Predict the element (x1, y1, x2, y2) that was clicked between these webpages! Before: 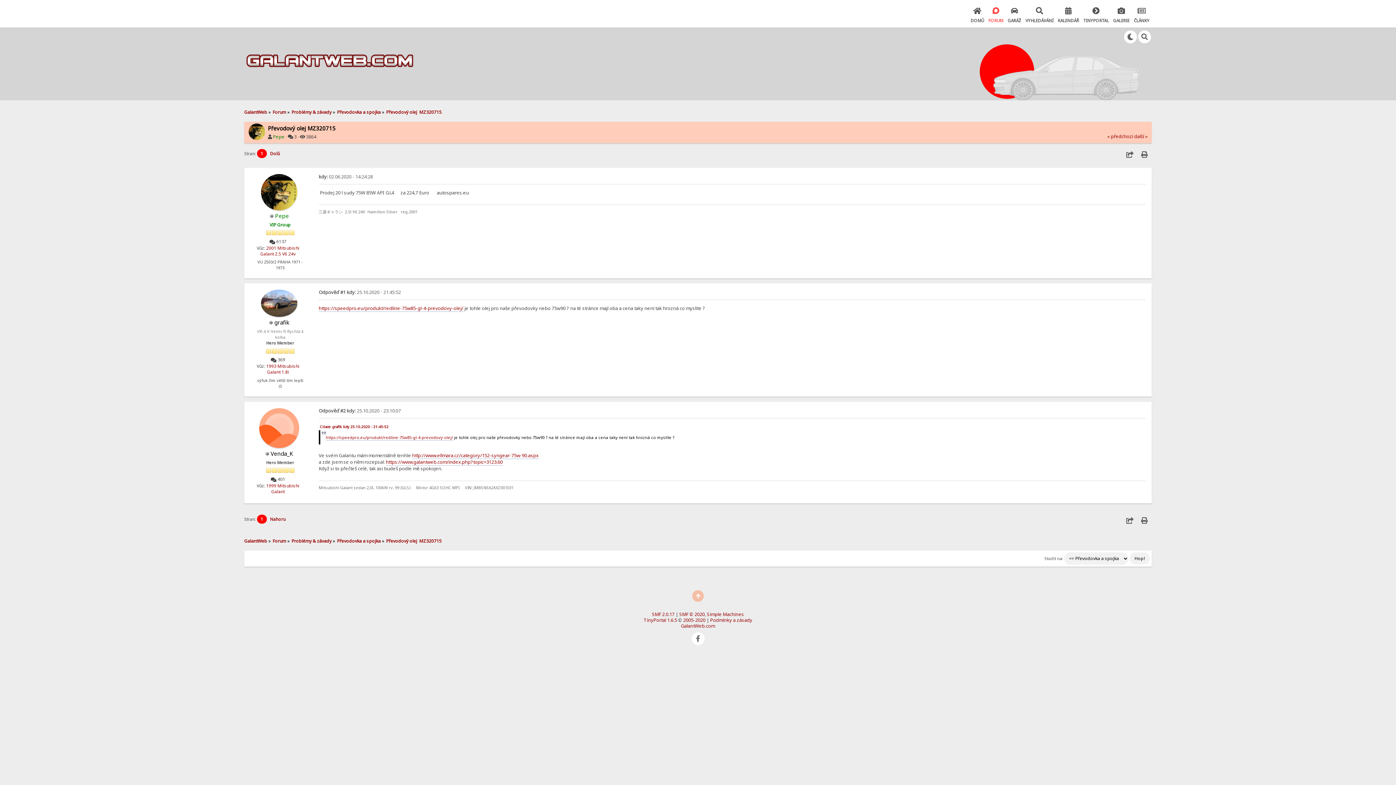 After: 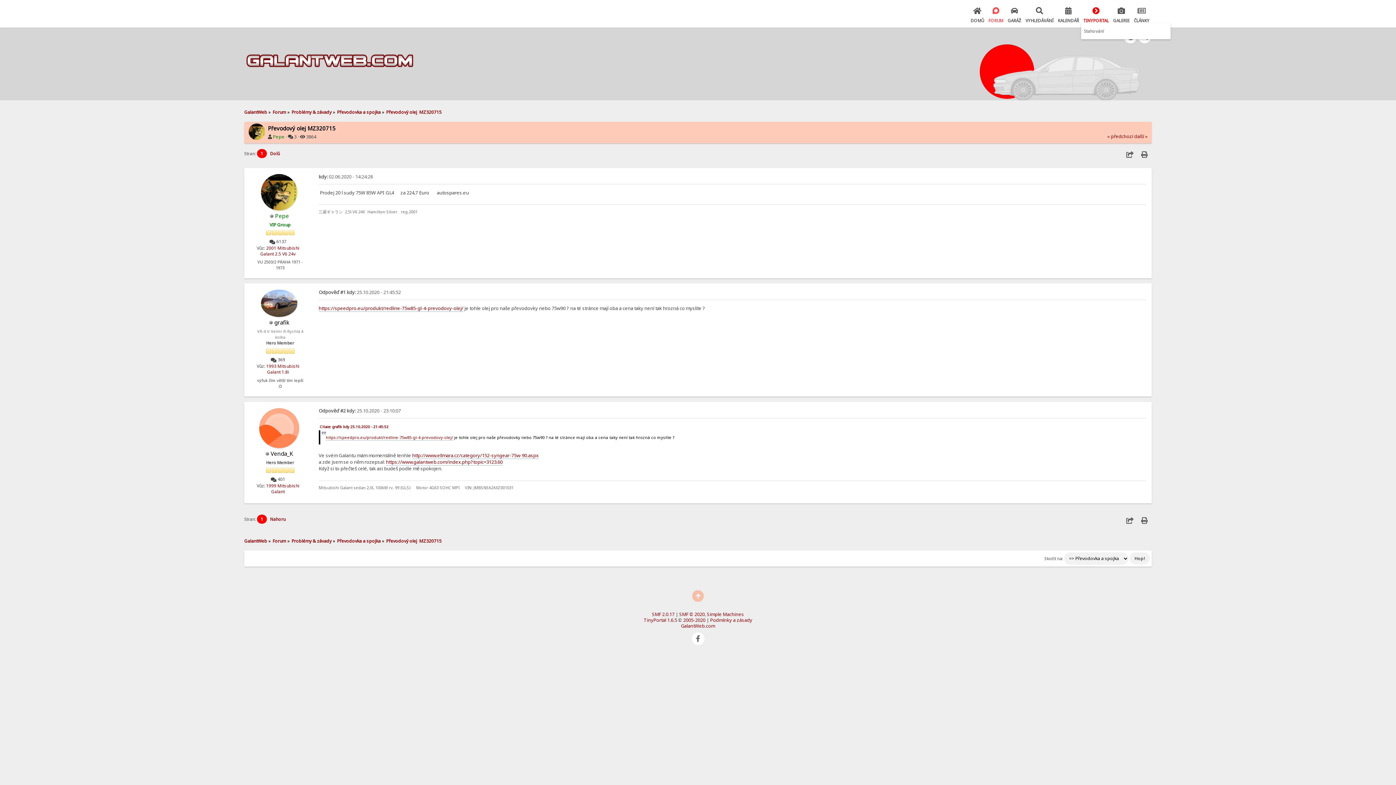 Action: bbox: (1083, 4, 1109, 22) label: TINYPORTAL